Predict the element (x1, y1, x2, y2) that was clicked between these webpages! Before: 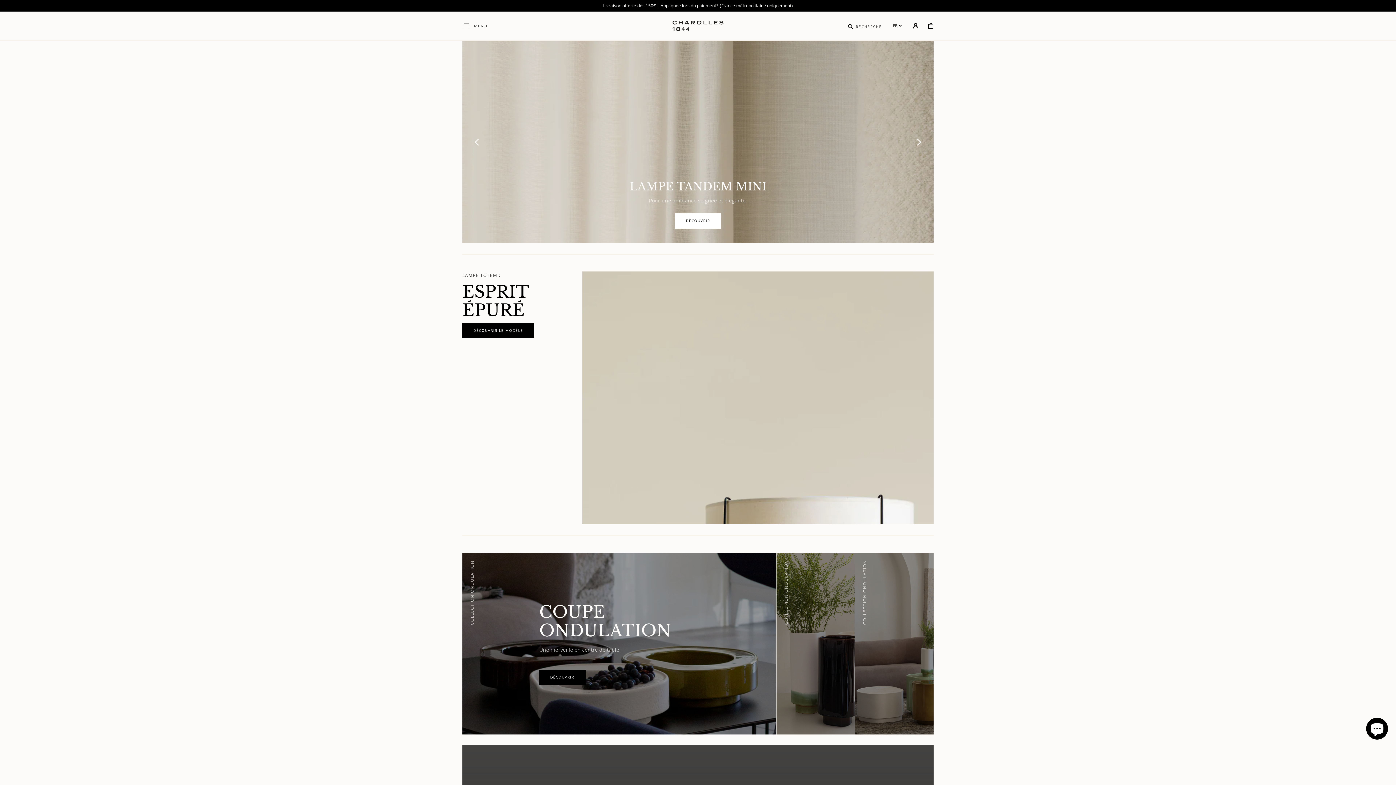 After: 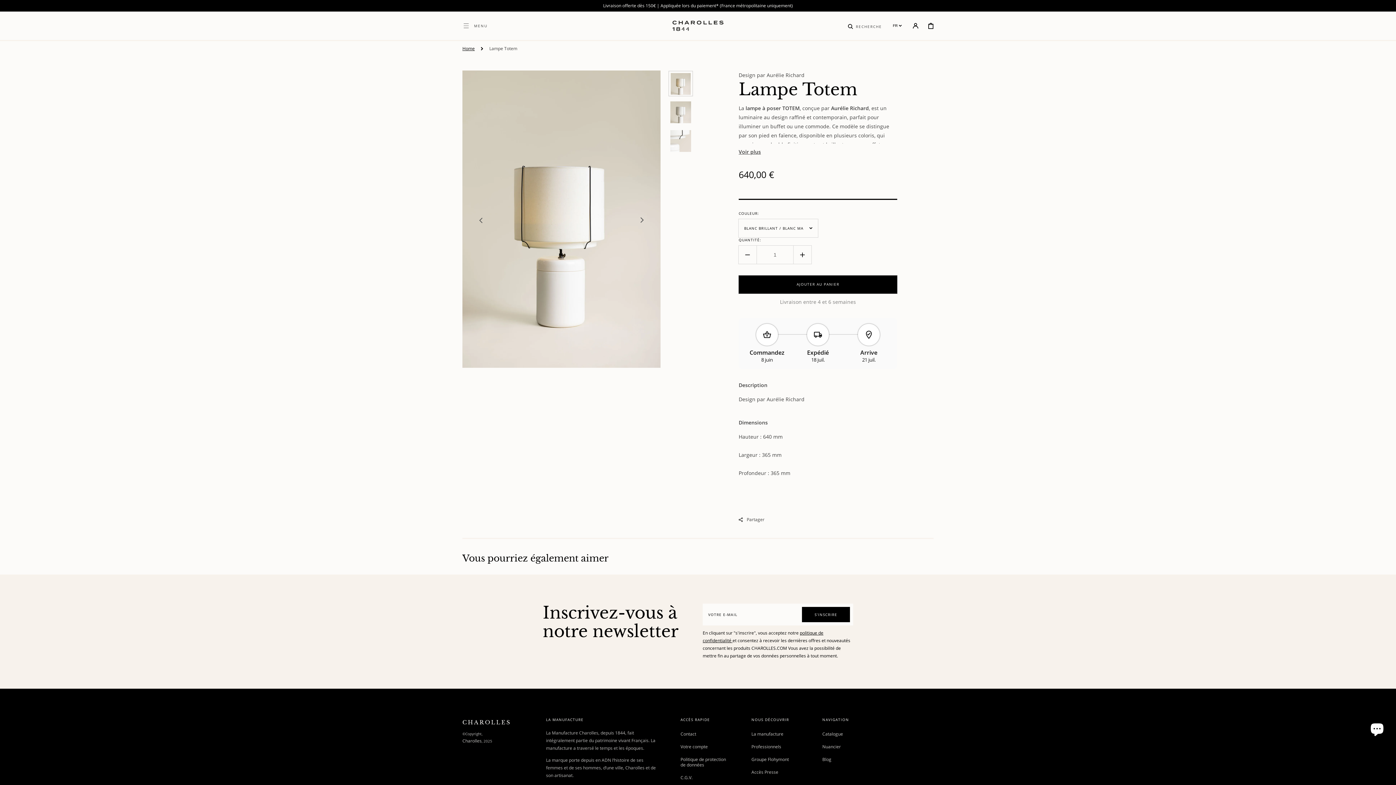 Action: bbox: (462, 323, 534, 338) label: DÉCOUVRIR LE MODÈLE